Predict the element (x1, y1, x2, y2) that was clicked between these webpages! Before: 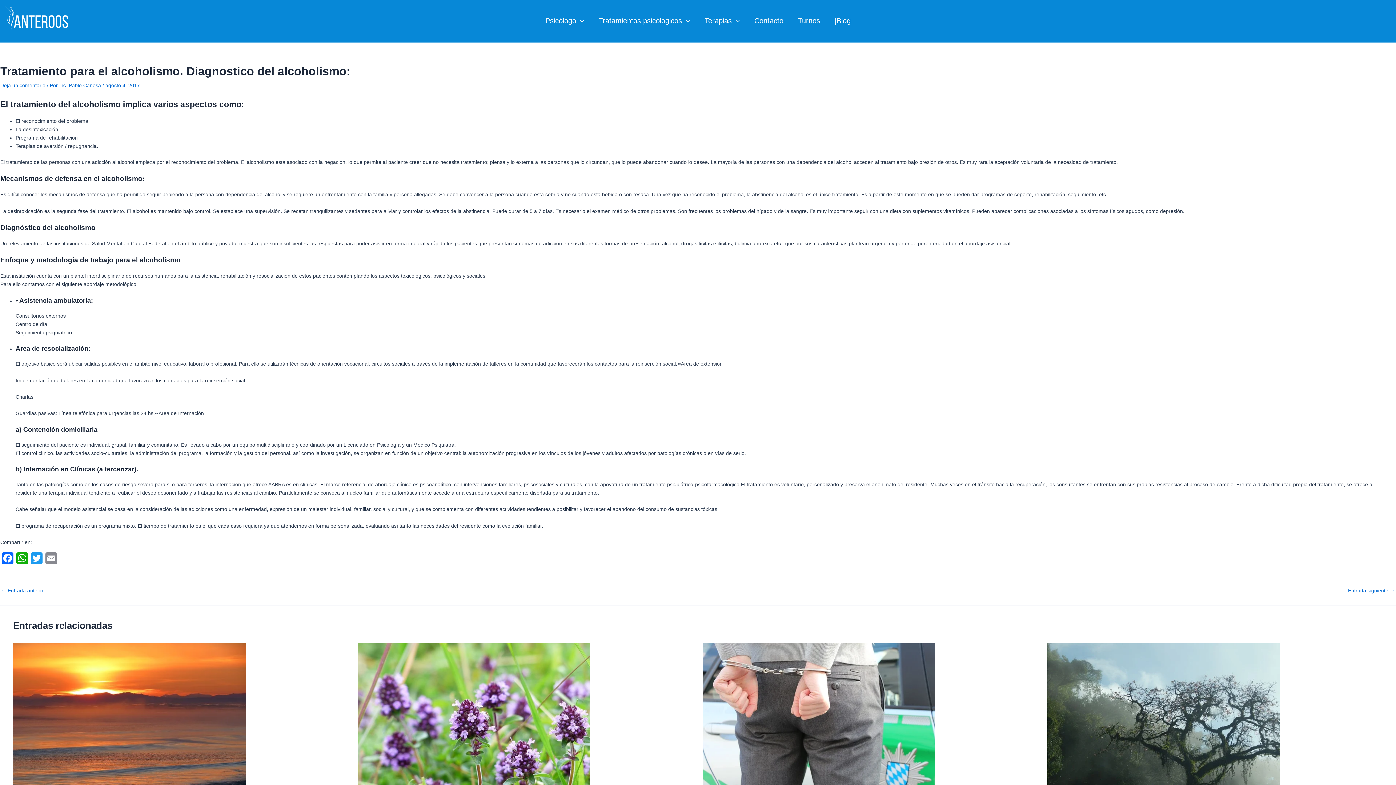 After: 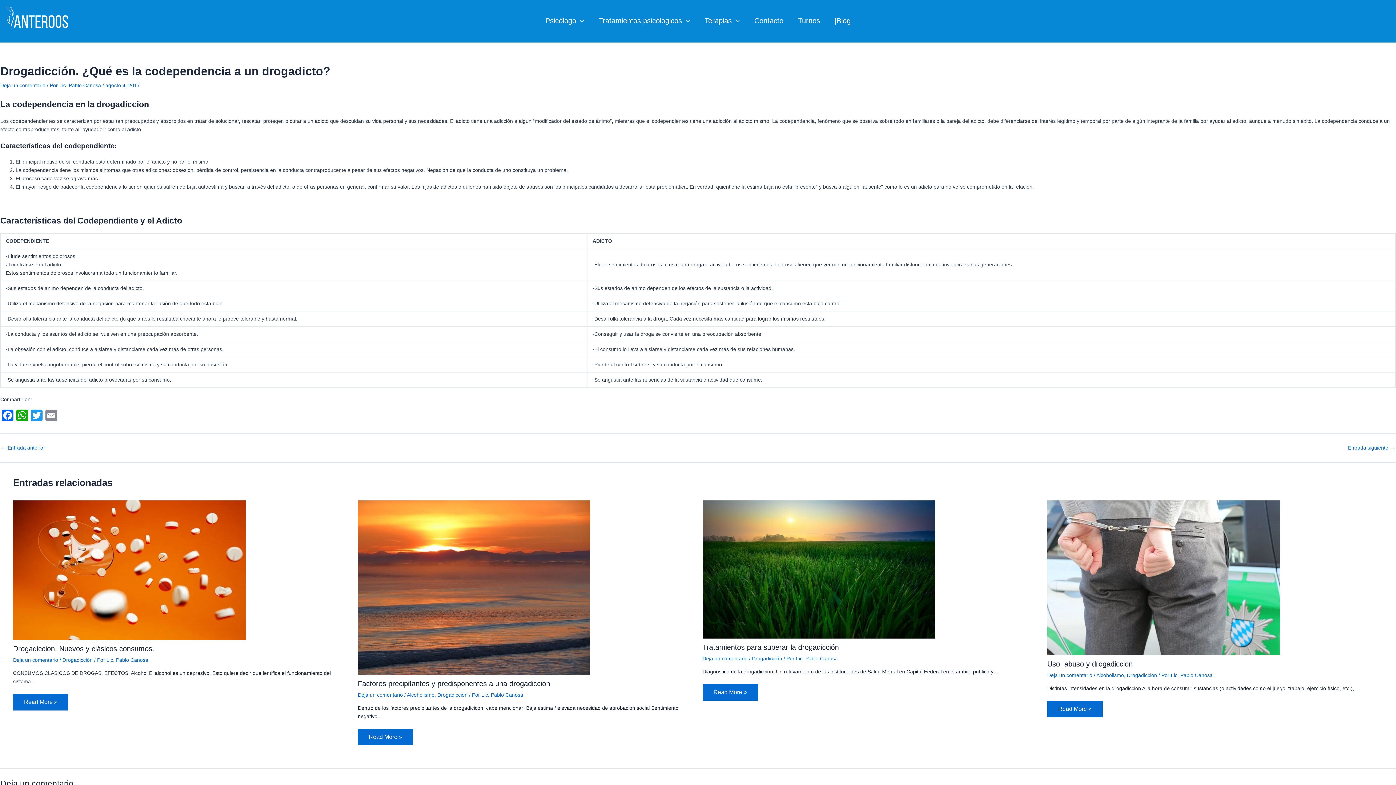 Action: label: Lee más sobre Drogadicción. ¿Qué es la codependencia a un drogadicto? bbox: (357, 727, 590, 733)